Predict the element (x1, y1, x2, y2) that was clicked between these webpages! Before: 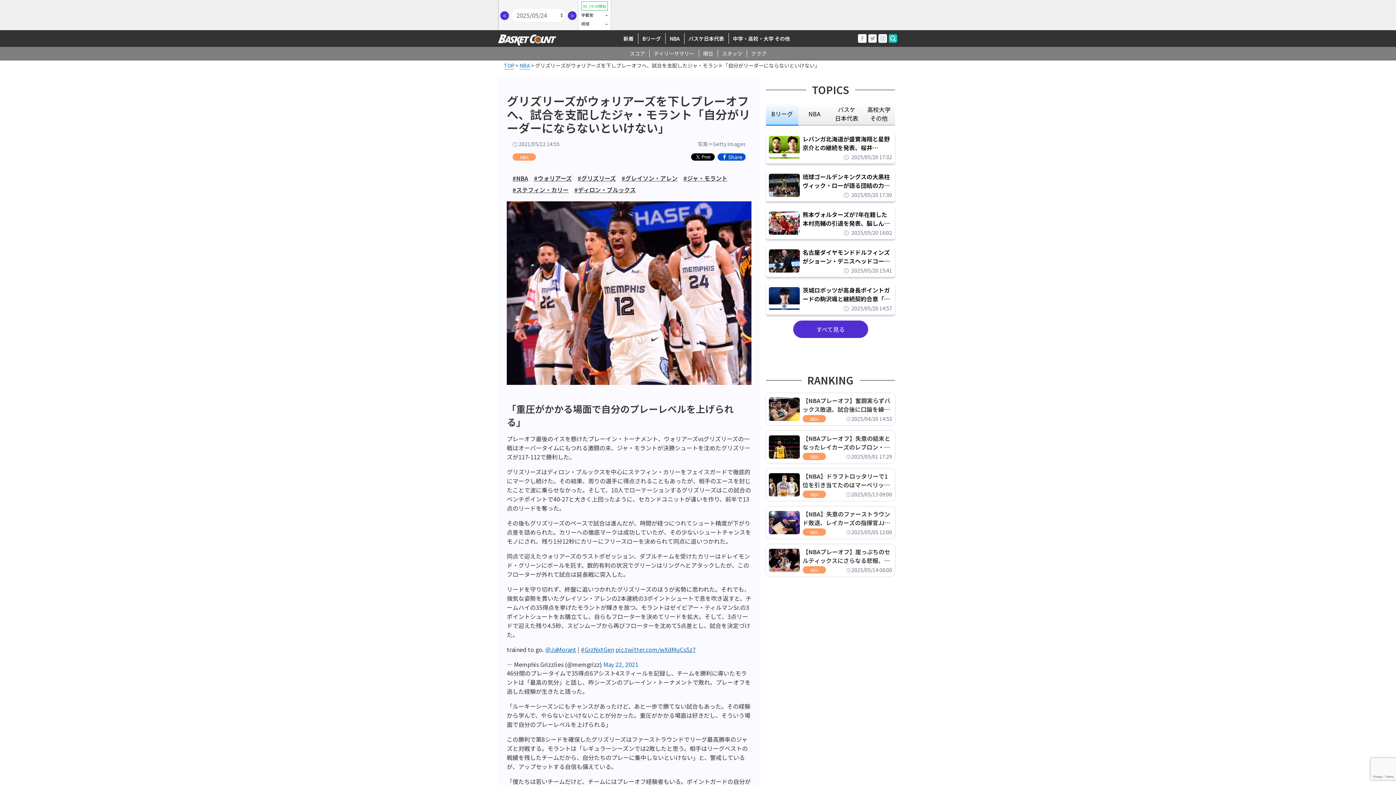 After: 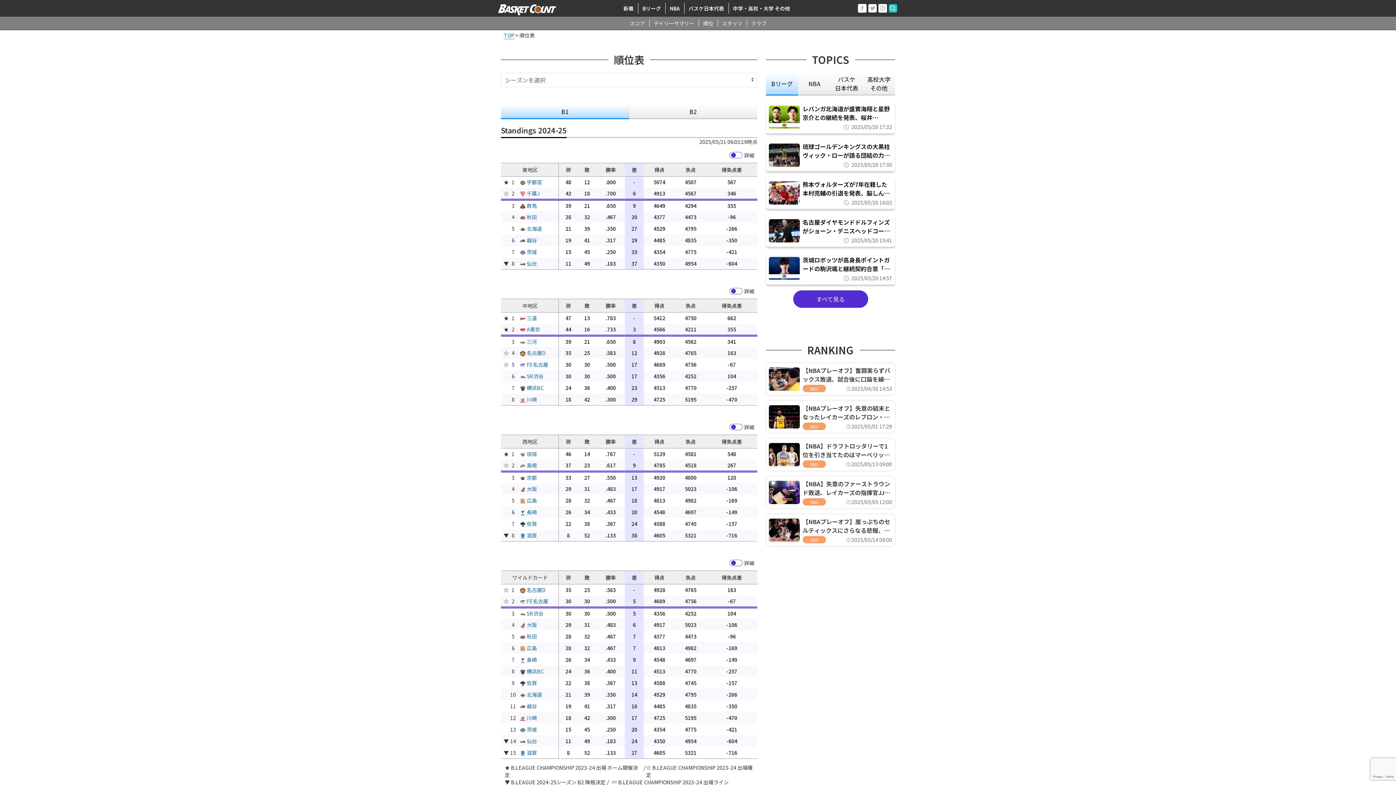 Action: label: 順位 bbox: (703, 49, 713, 57)